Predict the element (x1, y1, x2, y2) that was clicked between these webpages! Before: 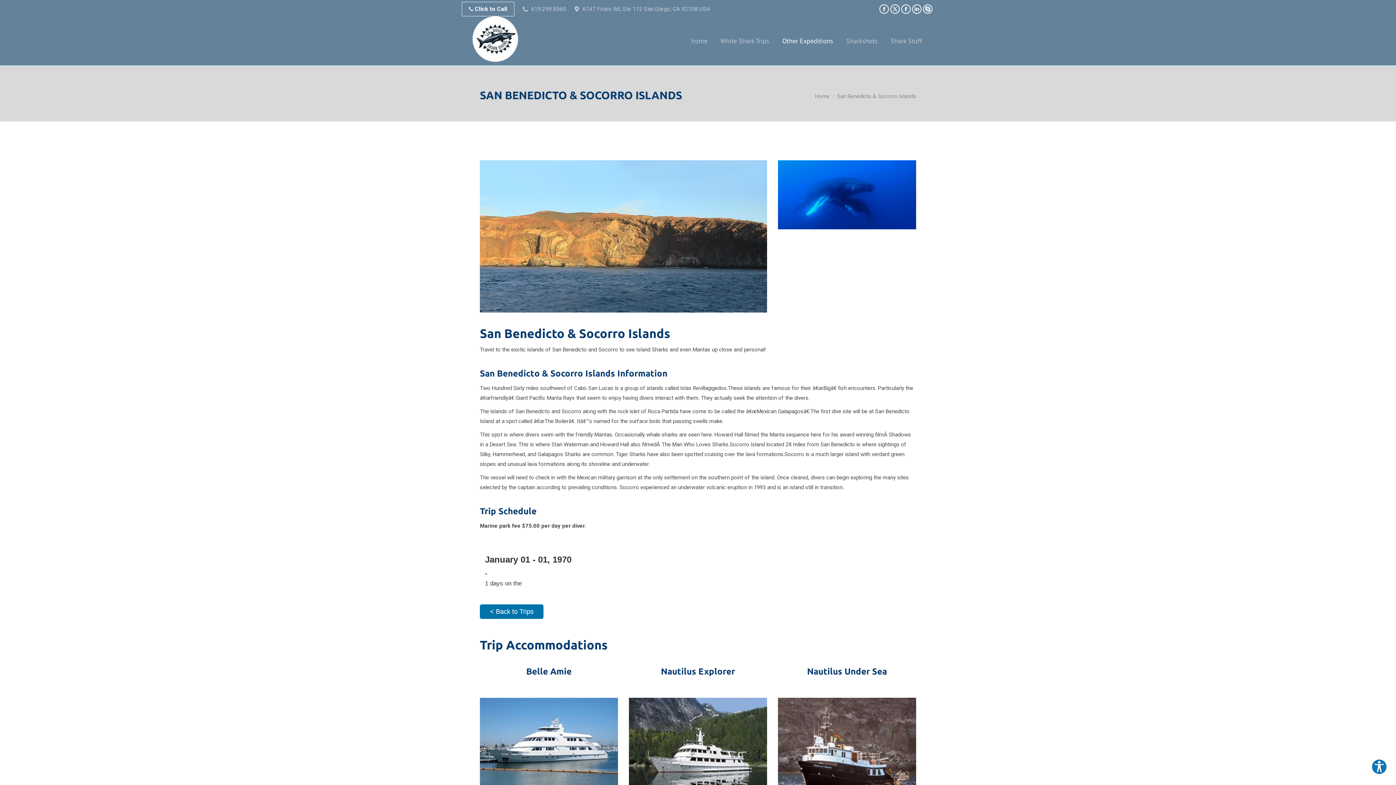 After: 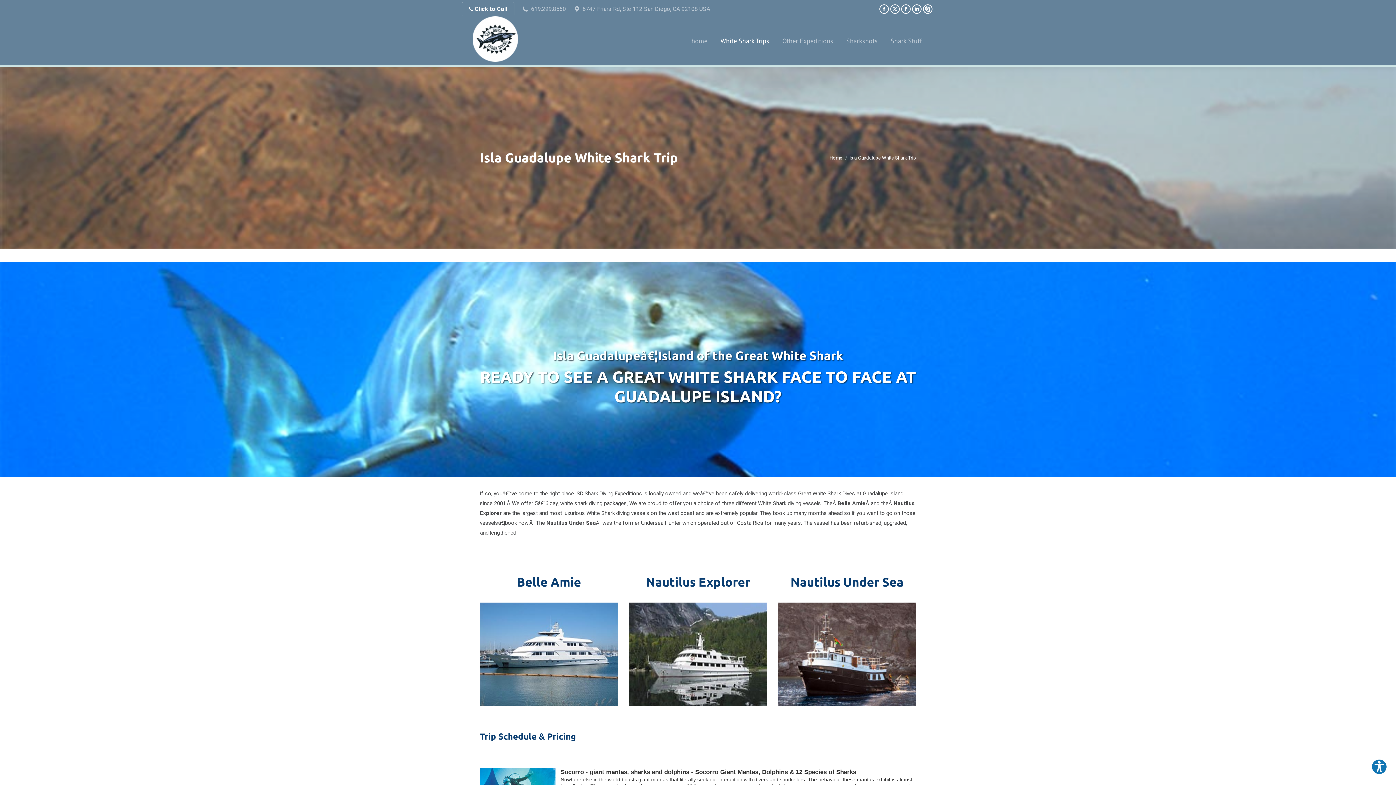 Action: bbox: (719, 22, 770, 58) label: White Shark Trips